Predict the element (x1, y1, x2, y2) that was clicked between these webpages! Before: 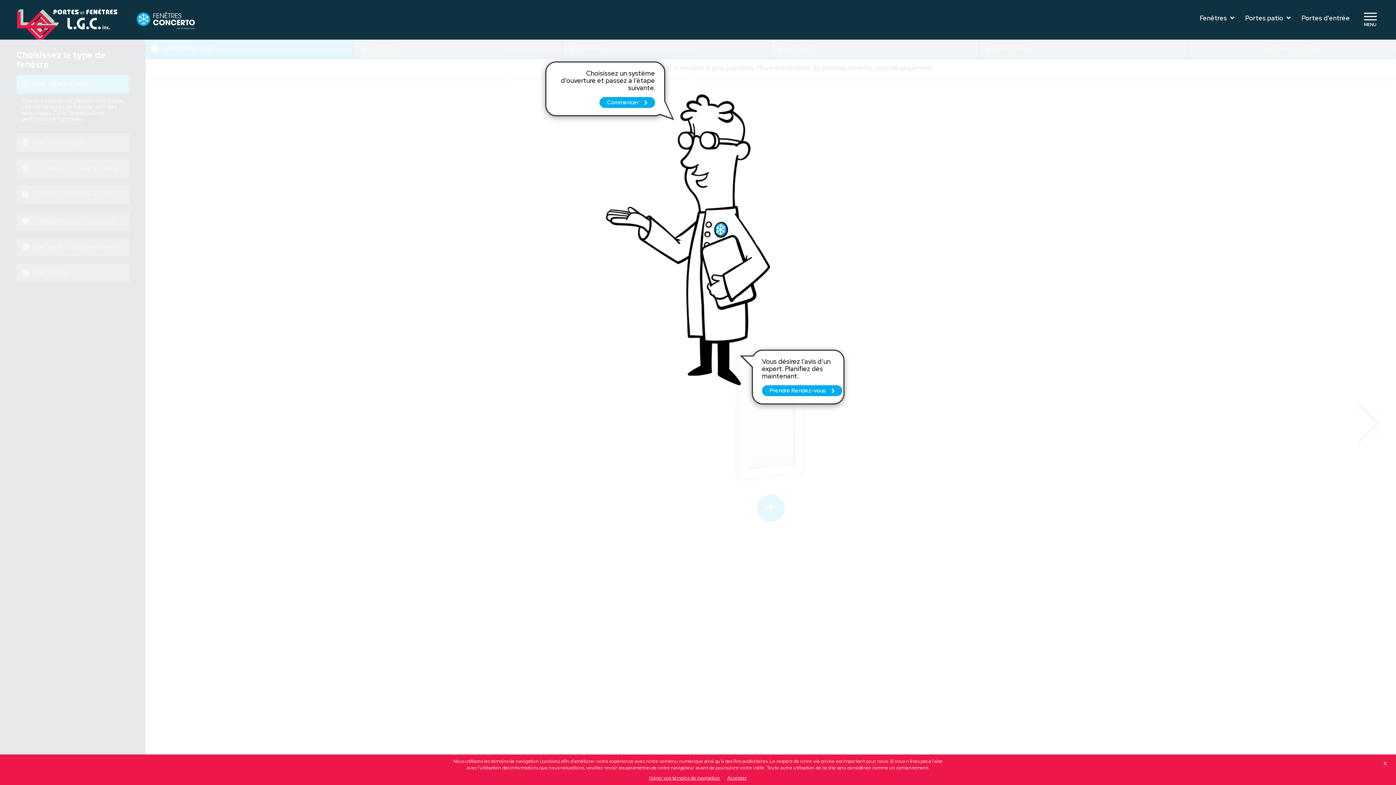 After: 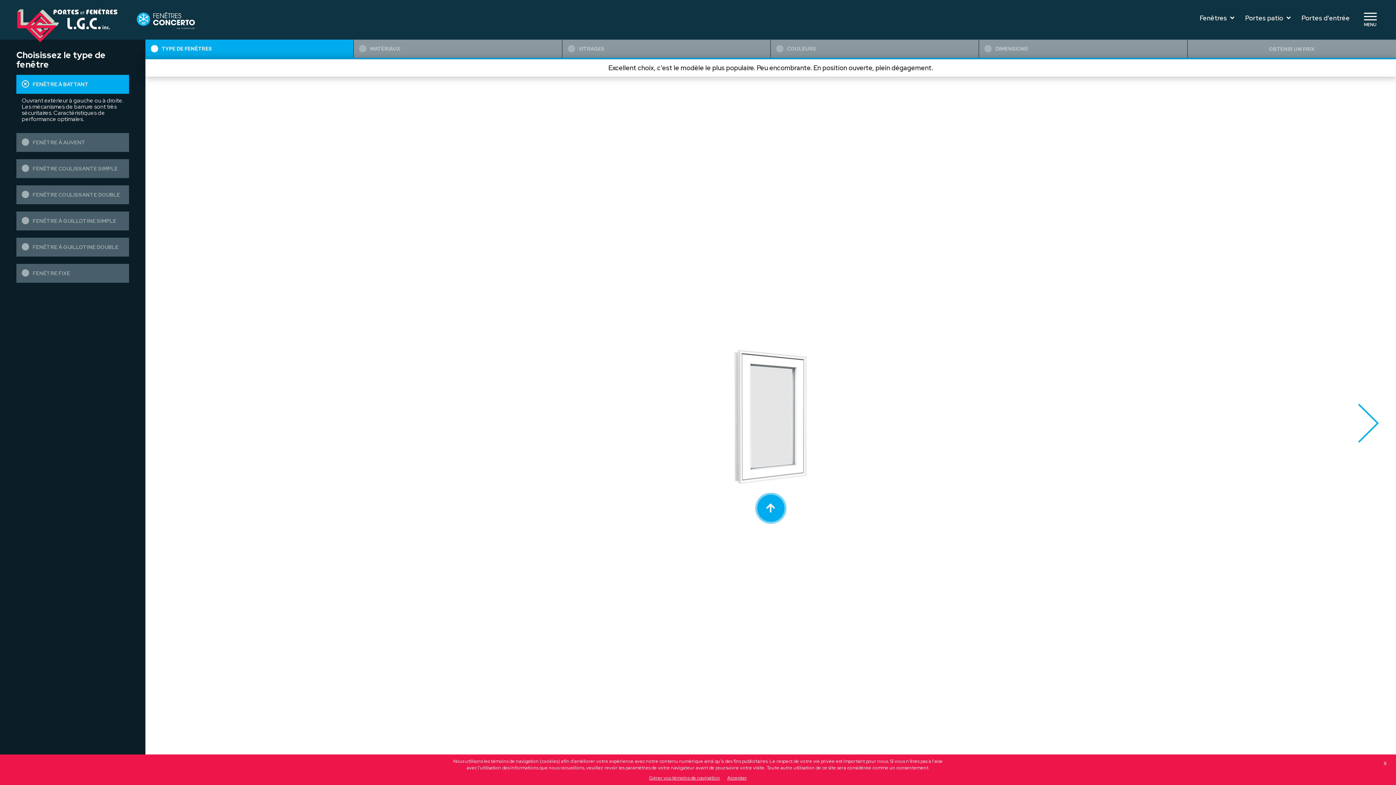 Action: label: Commencer bbox: (599, 97, 655, 108)